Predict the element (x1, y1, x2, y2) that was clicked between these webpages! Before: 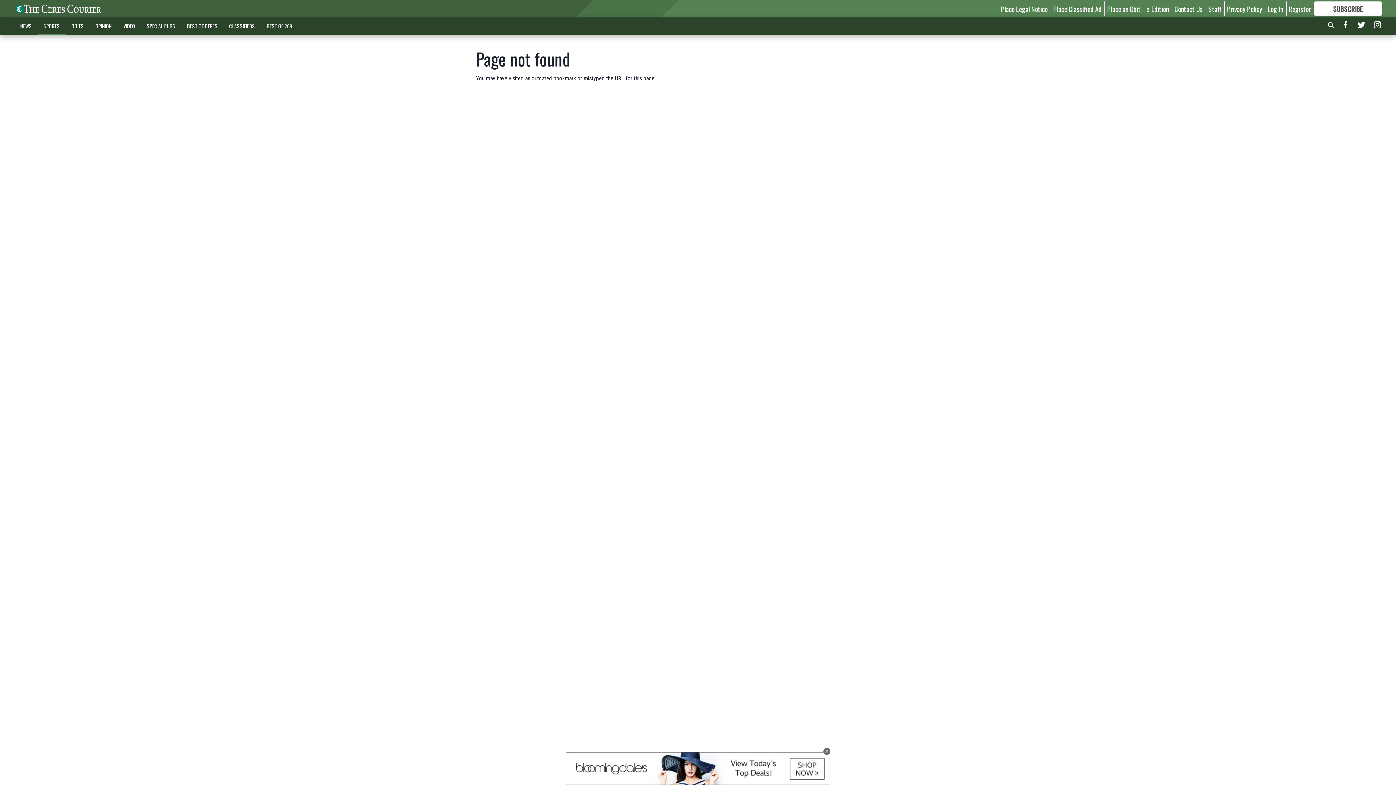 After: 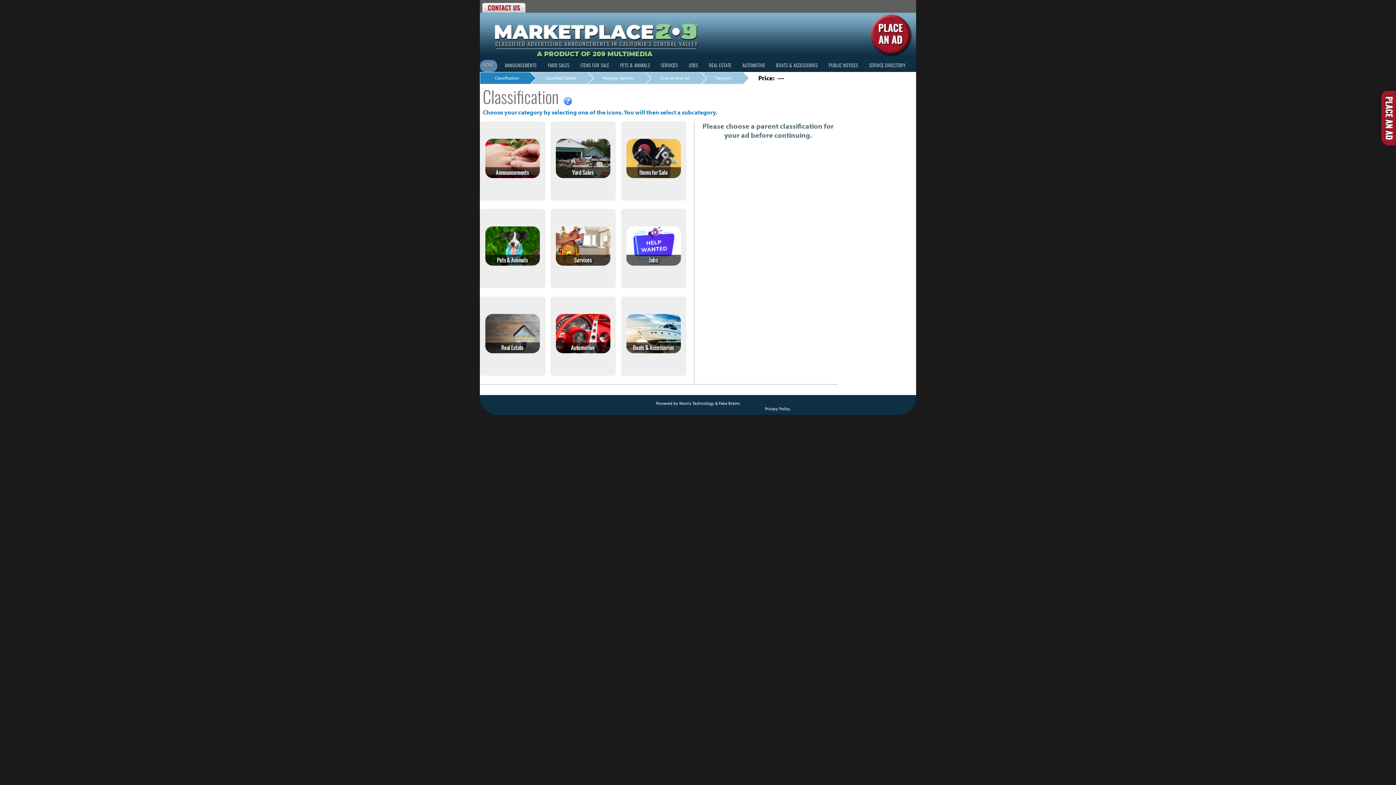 Action: bbox: (1053, 3, 1101, 13) label: Place Classified Ad